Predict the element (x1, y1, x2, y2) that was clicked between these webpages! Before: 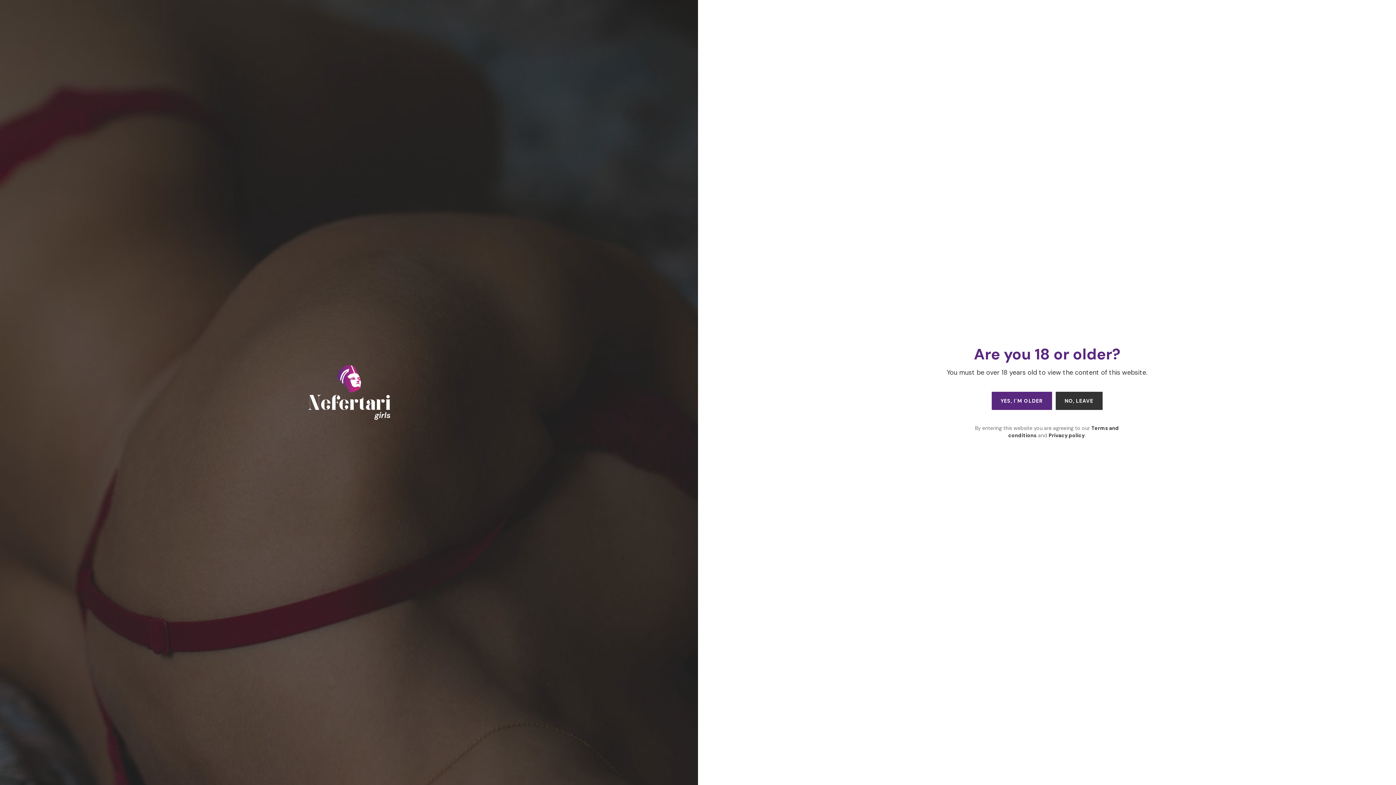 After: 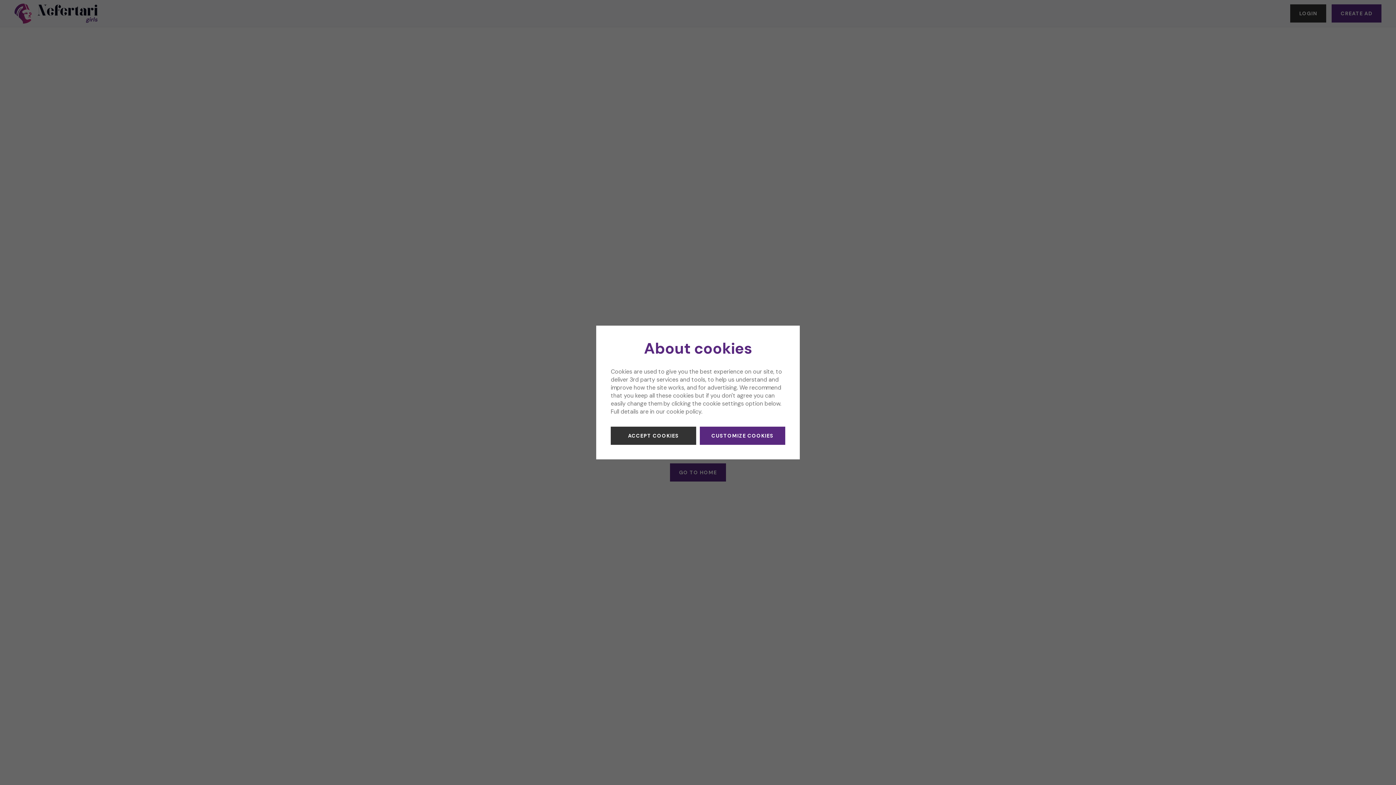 Action: label: YES, I'M OLDER bbox: (991, 392, 1052, 410)